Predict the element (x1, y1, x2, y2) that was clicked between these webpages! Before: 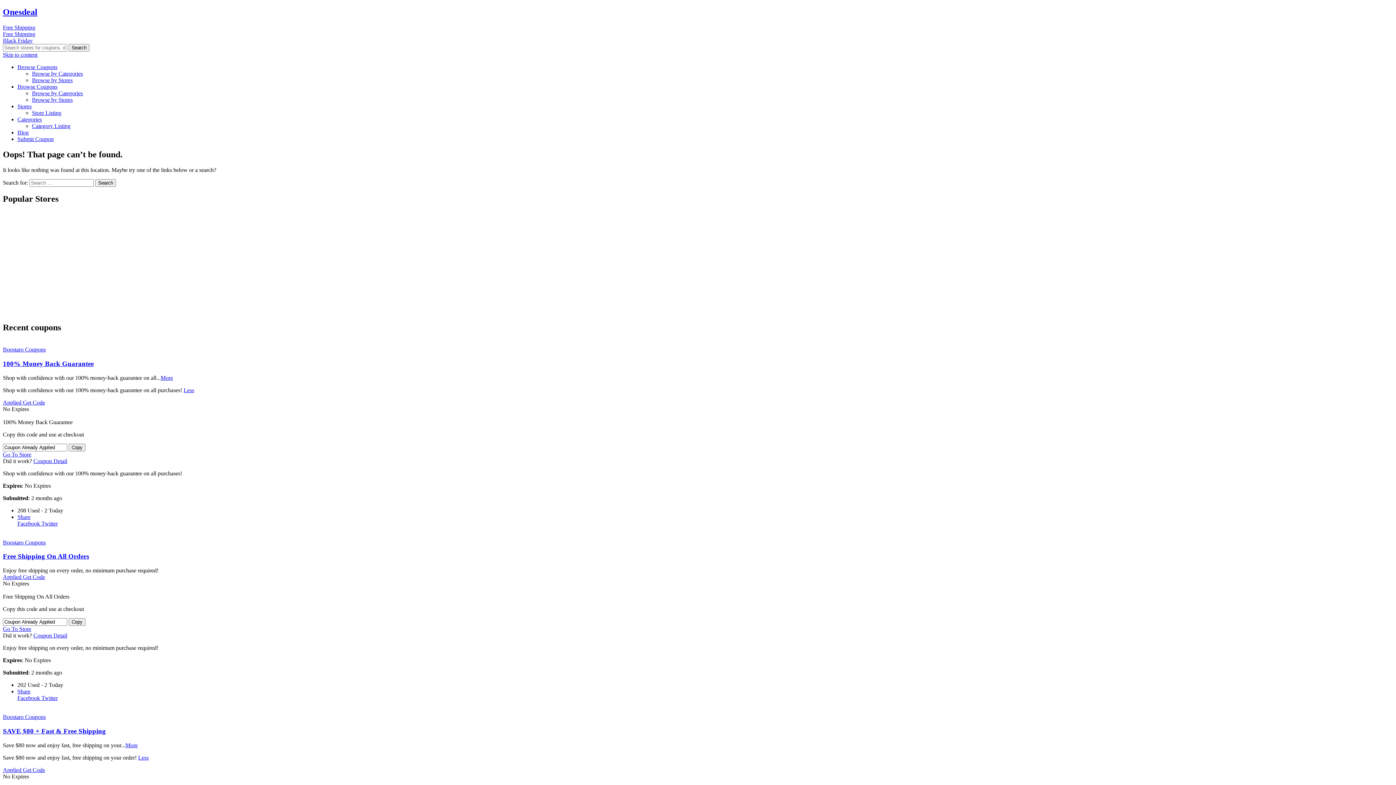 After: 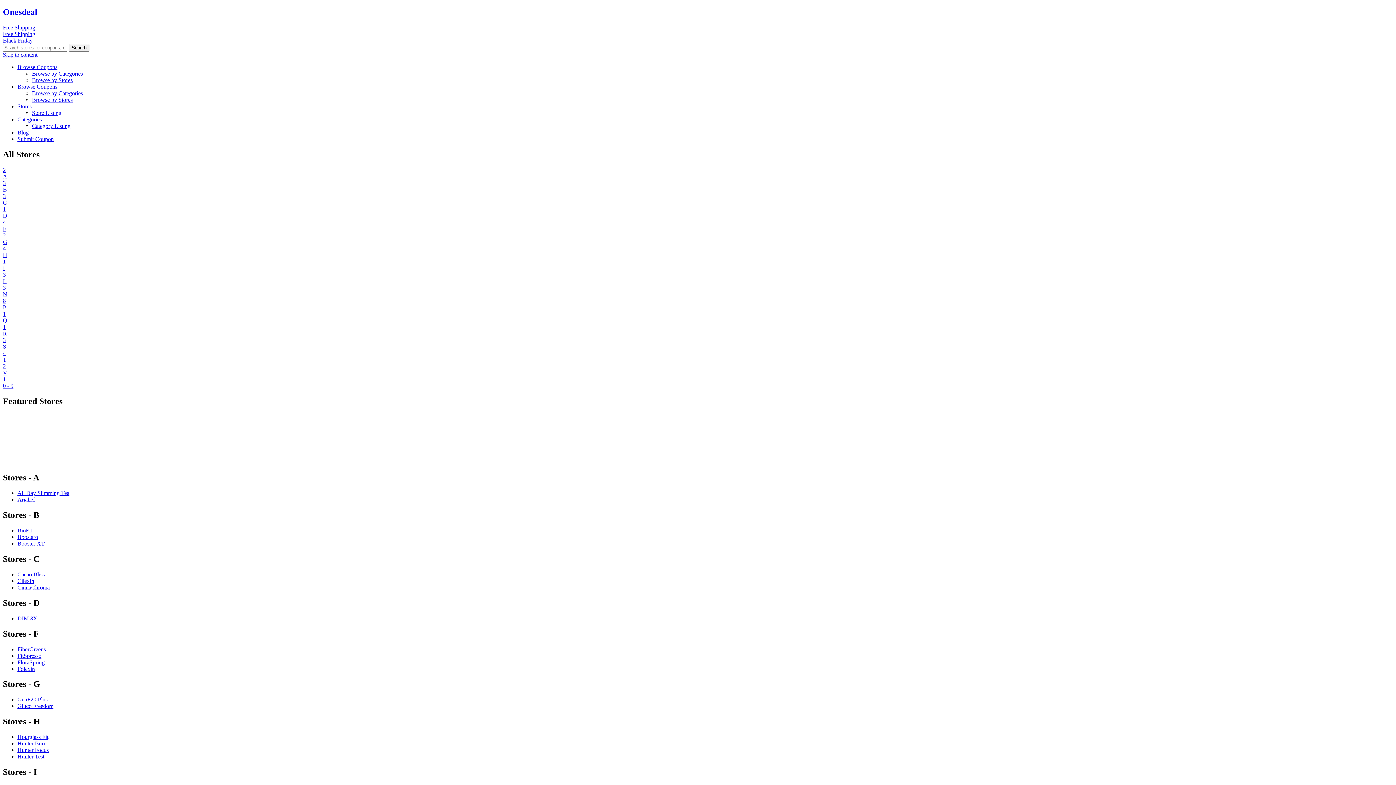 Action: label: Store Listing bbox: (32, 109, 61, 115)